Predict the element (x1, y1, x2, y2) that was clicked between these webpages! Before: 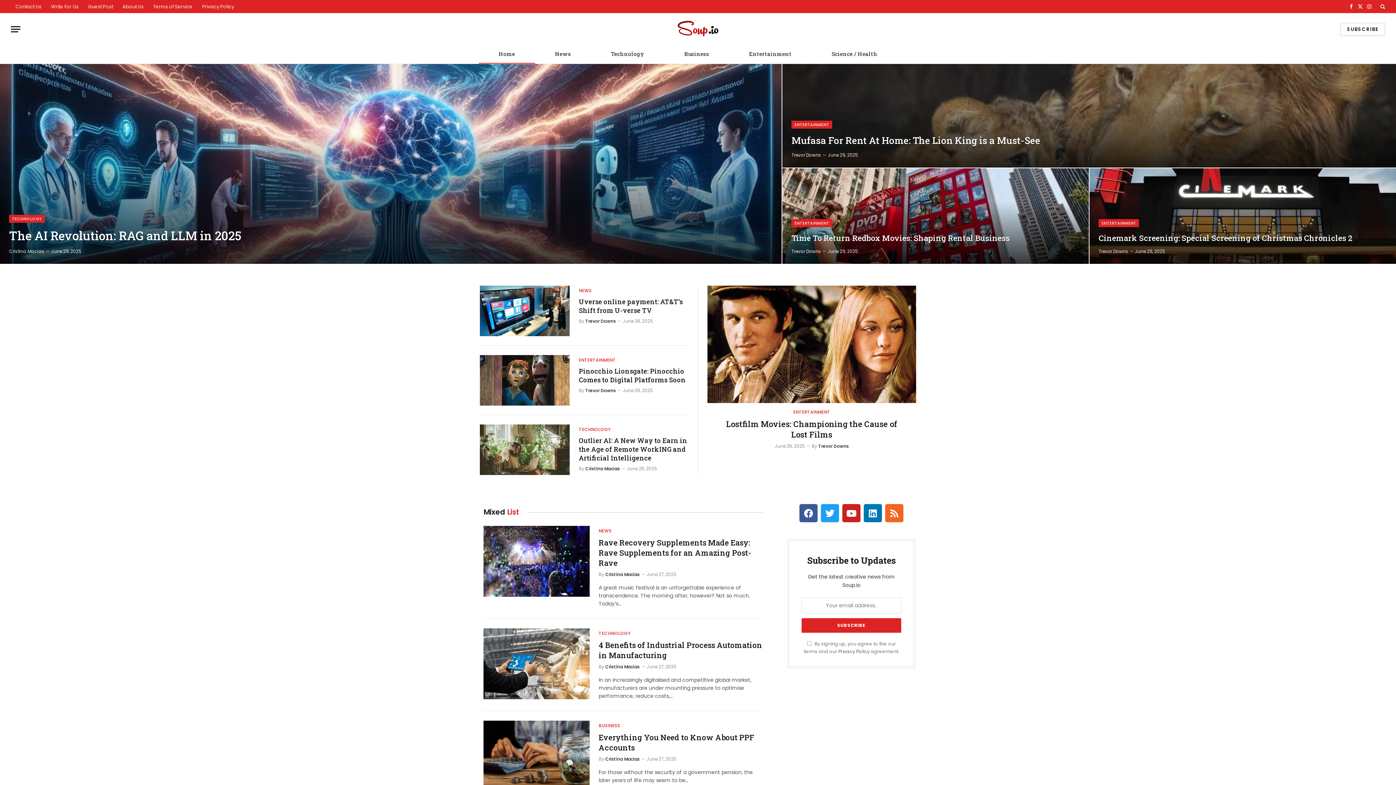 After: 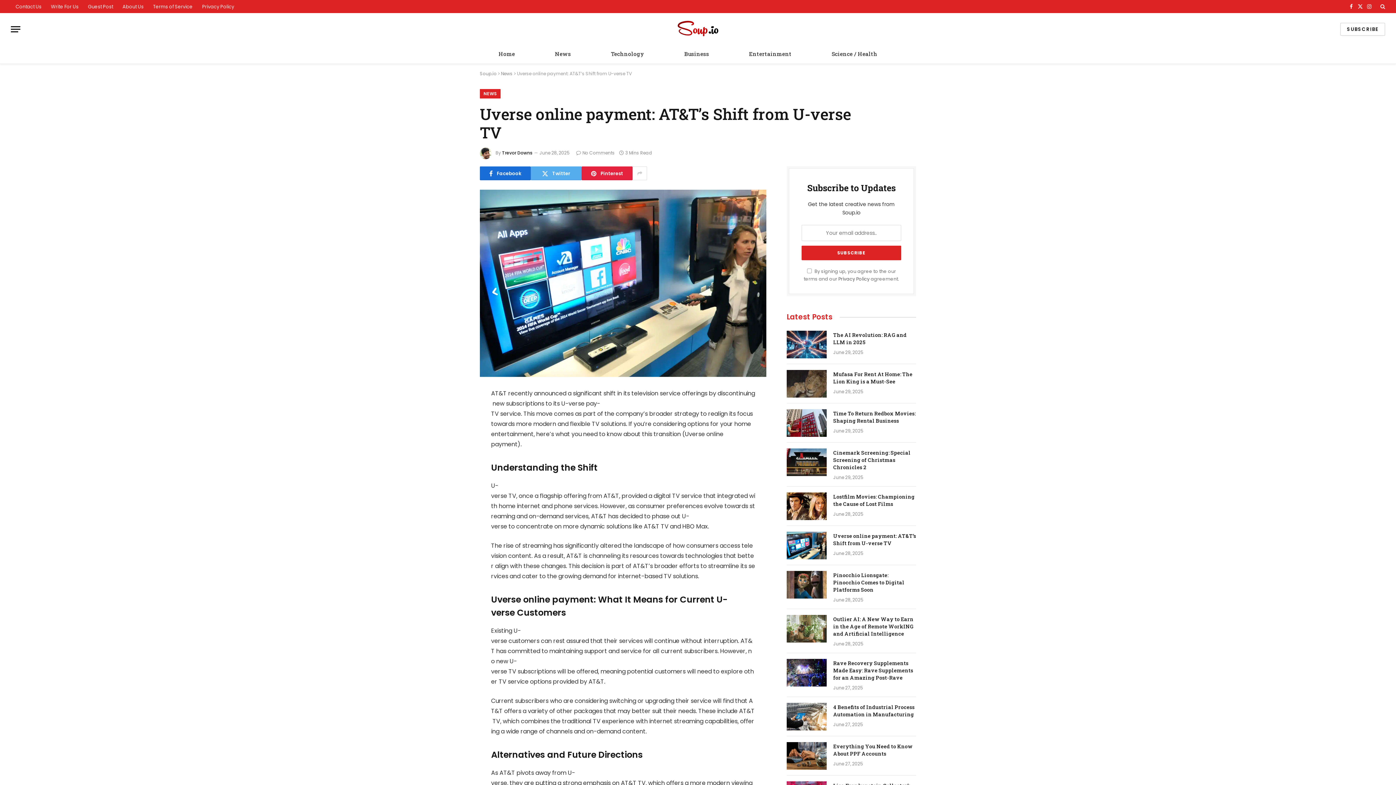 Action: label: Uverse online payment: AT&T’s Shift from U-verse TV bbox: (579, 297, 689, 314)